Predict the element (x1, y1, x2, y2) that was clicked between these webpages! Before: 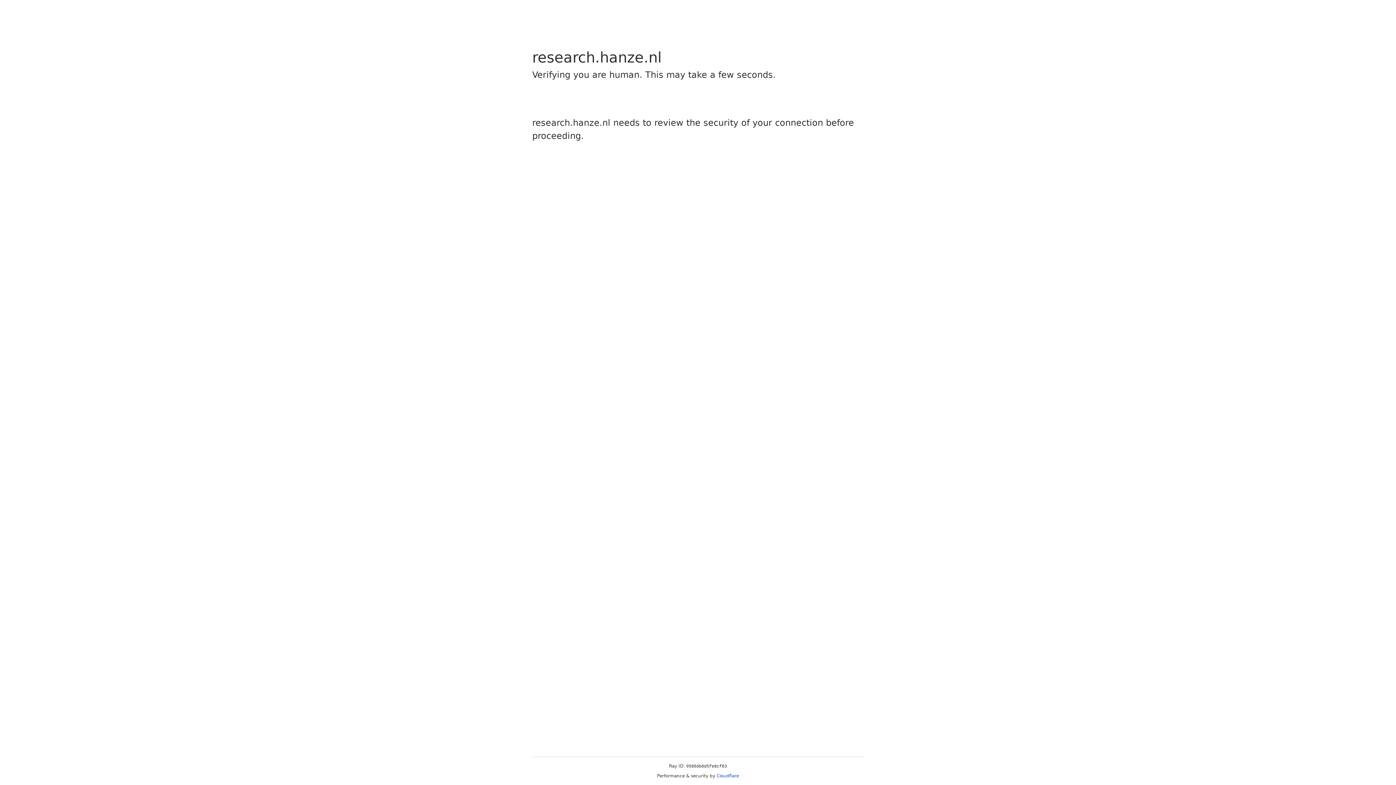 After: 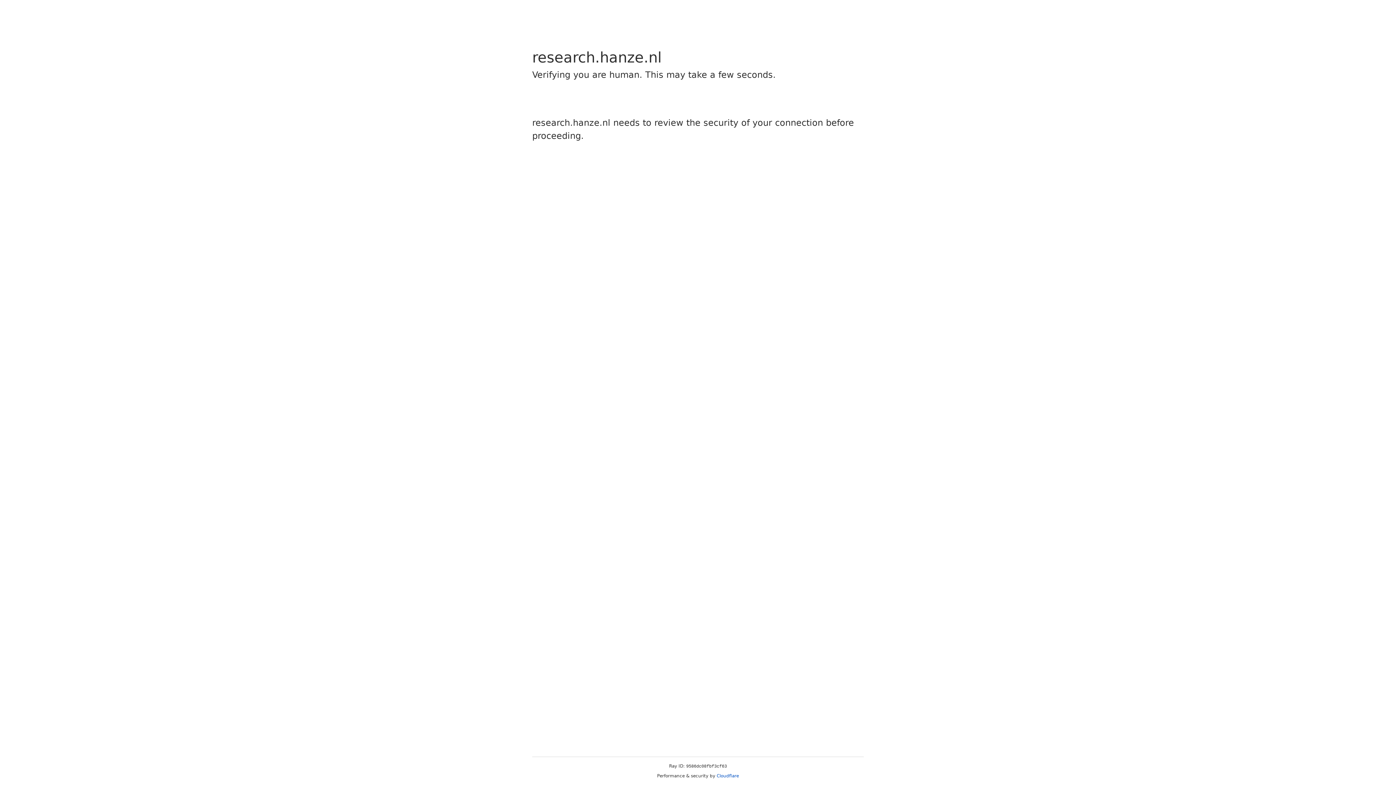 Action: label: Cloudflare bbox: (716, 773, 739, 778)